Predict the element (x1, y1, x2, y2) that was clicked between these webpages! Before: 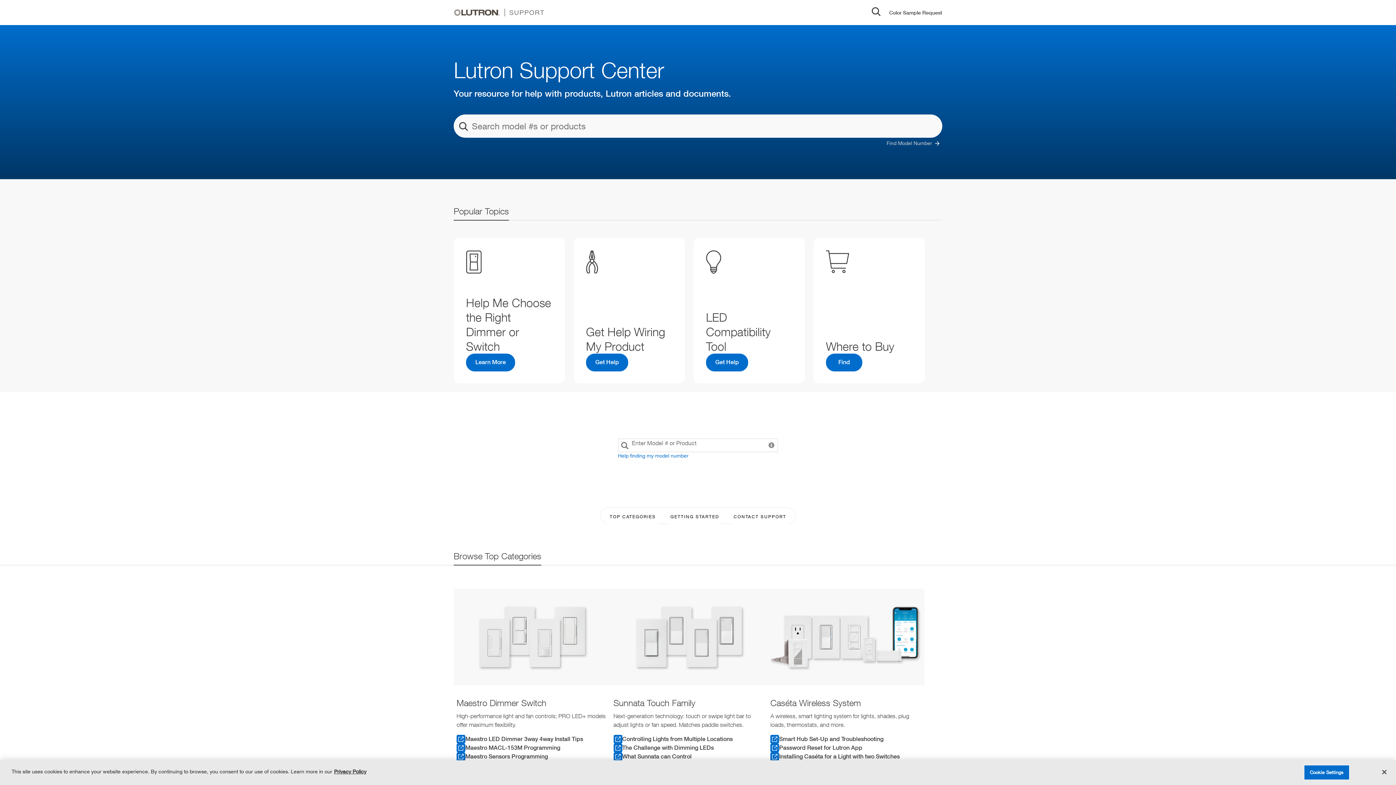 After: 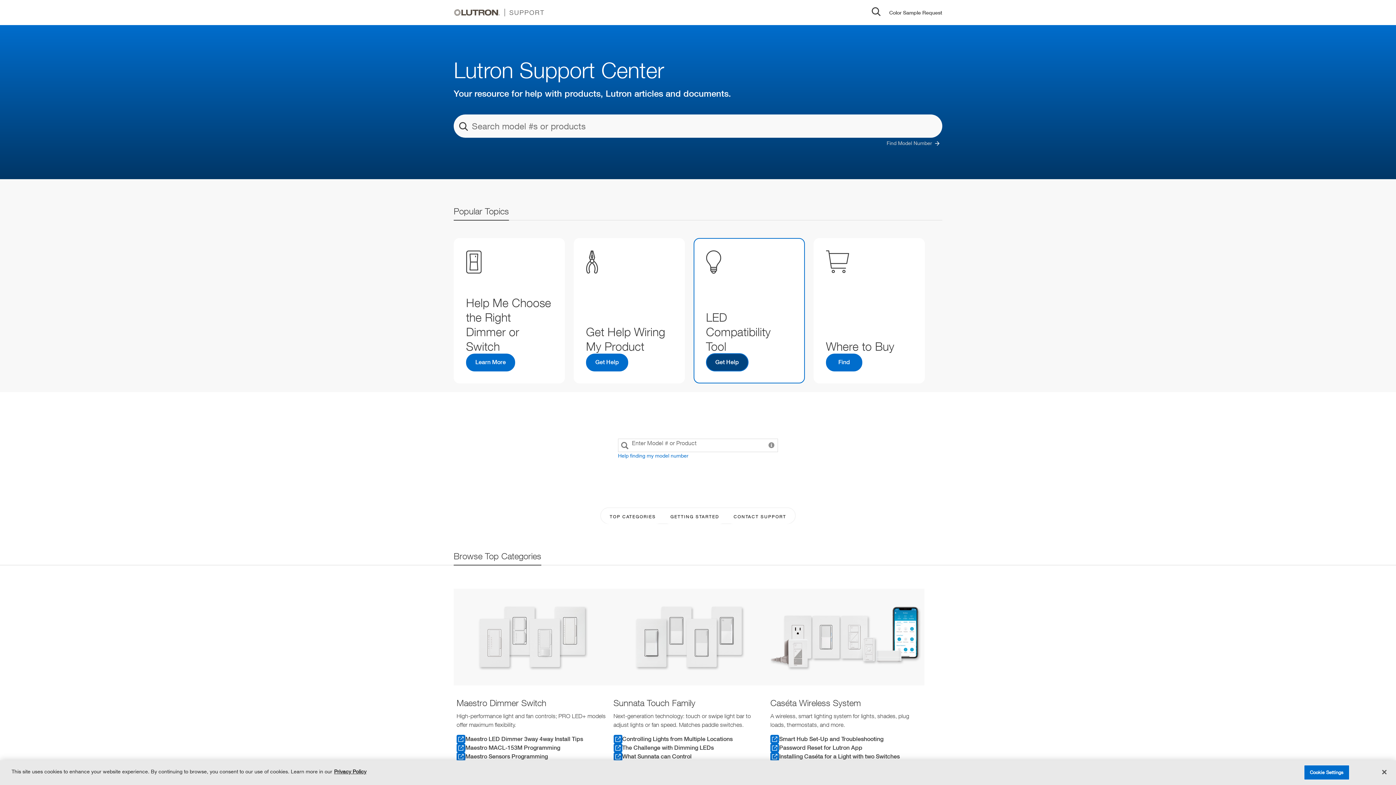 Action: label: Get Help bbox: (706, 353, 748, 371)